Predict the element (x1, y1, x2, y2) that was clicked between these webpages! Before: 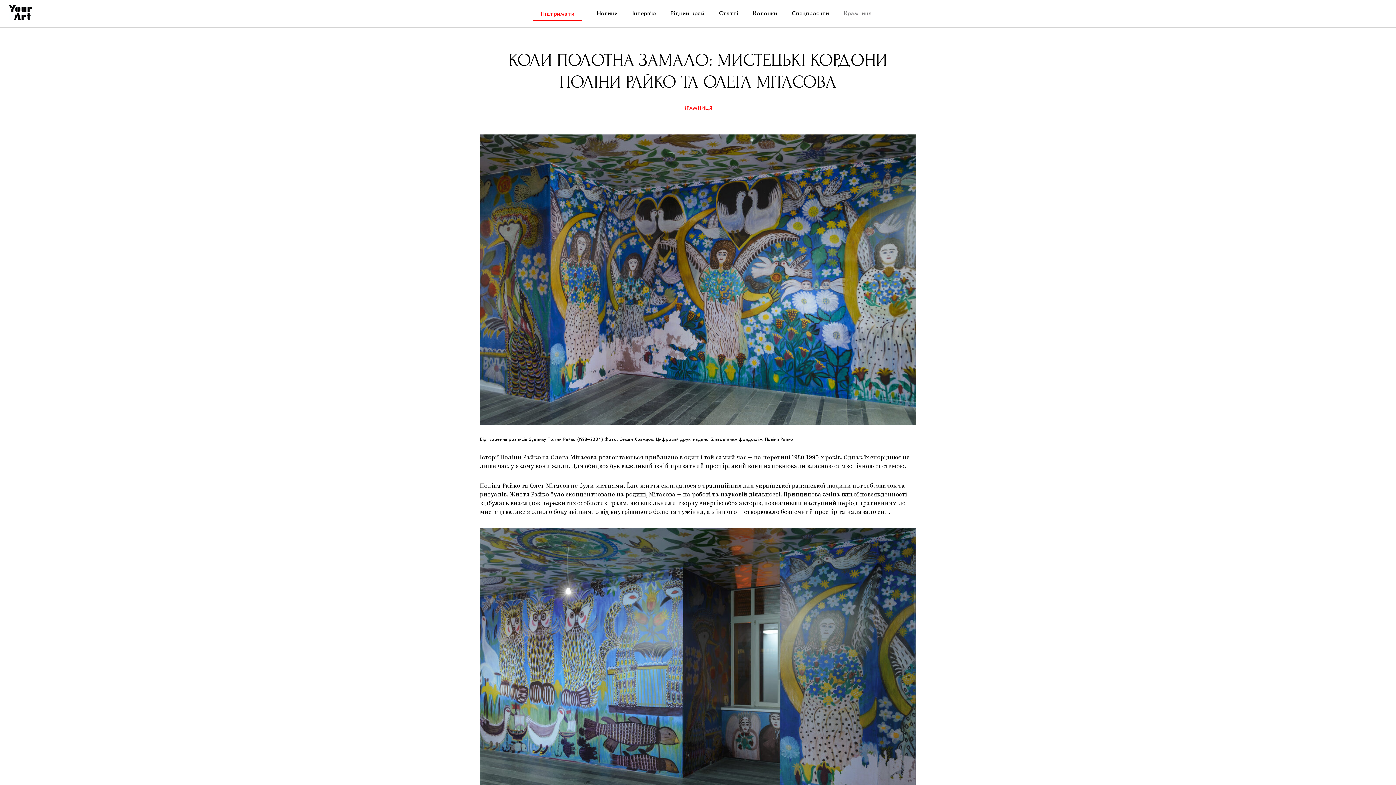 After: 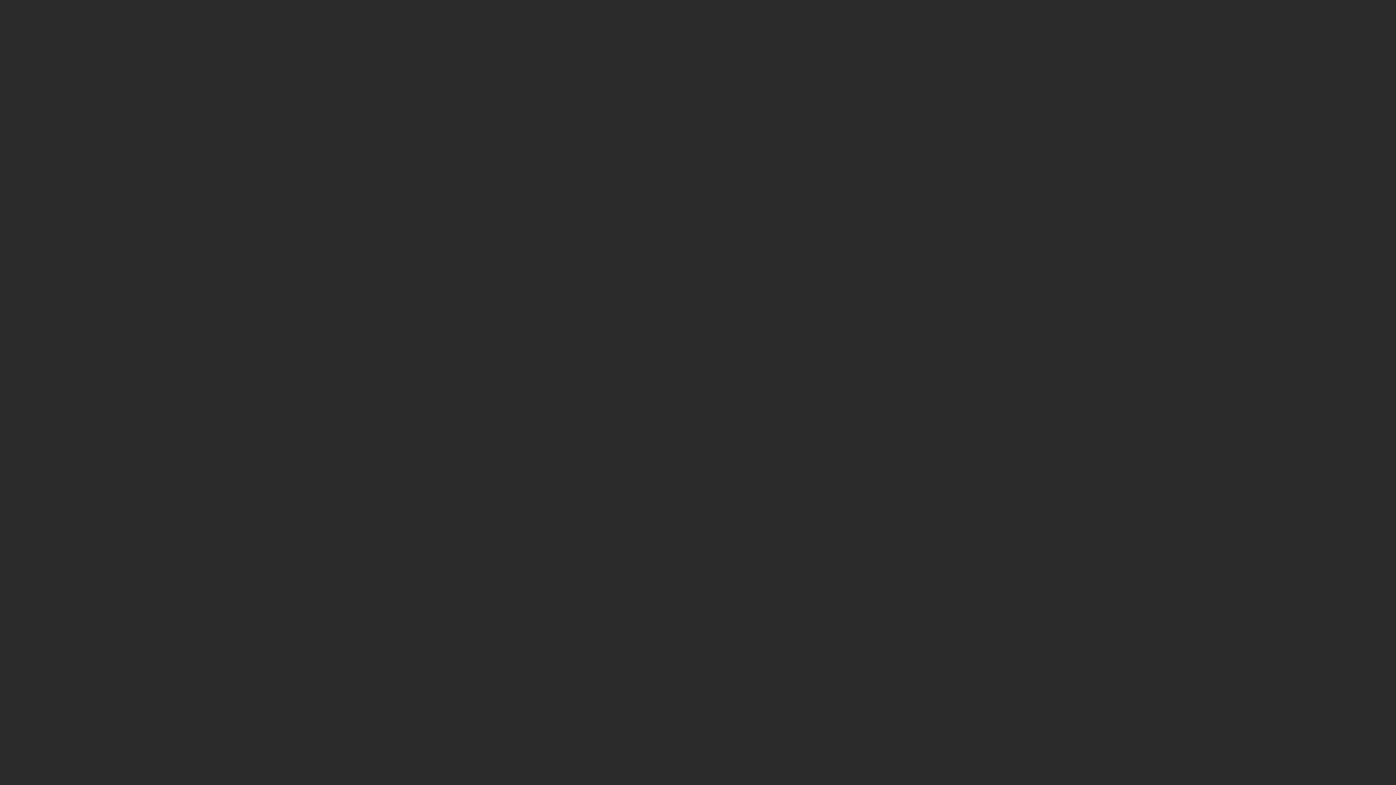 Action: bbox: (792, 10, 829, 16) label: Спецпроєкти